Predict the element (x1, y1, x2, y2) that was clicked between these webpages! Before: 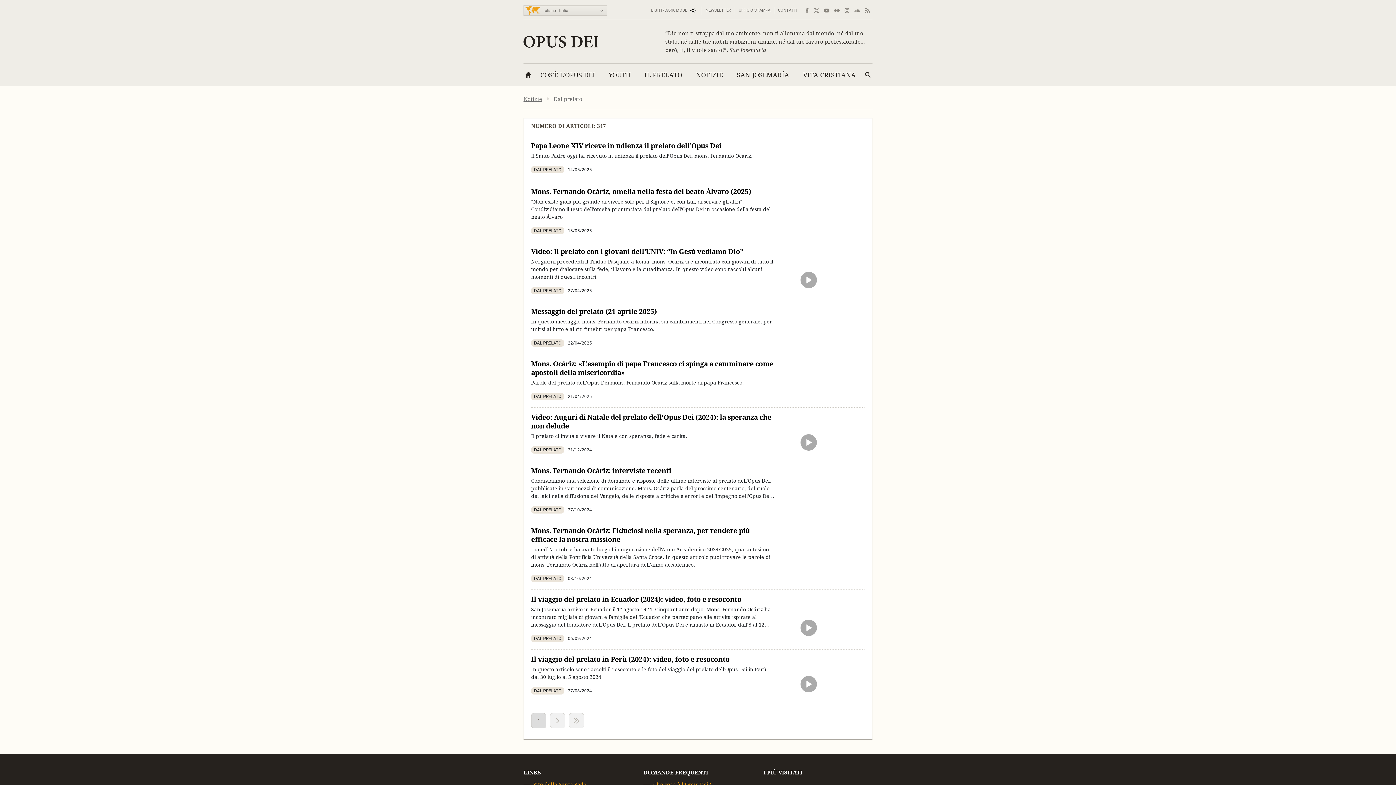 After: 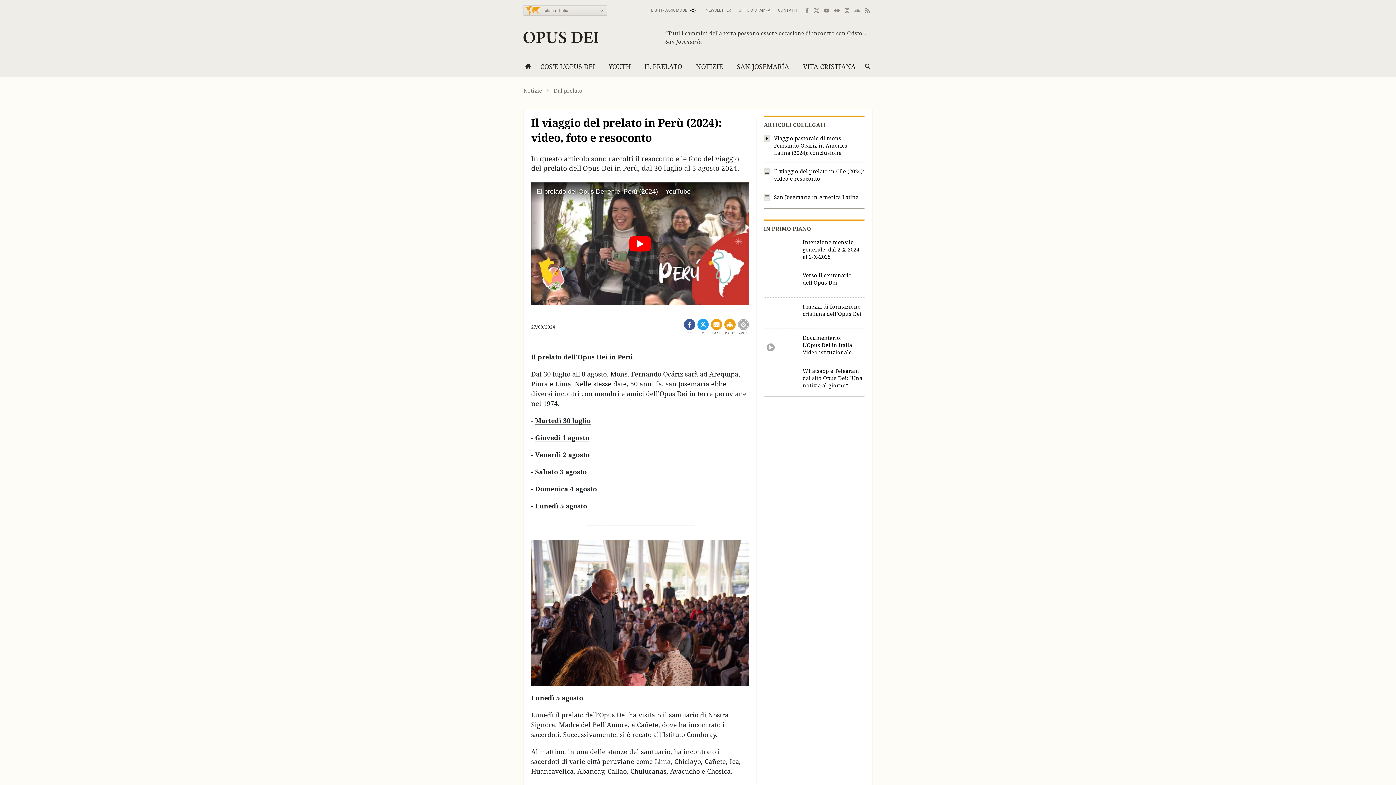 Action: label: Il viaggio del prelato in Perù (2024): video, foto e resoconto bbox: (531, 655, 774, 664)